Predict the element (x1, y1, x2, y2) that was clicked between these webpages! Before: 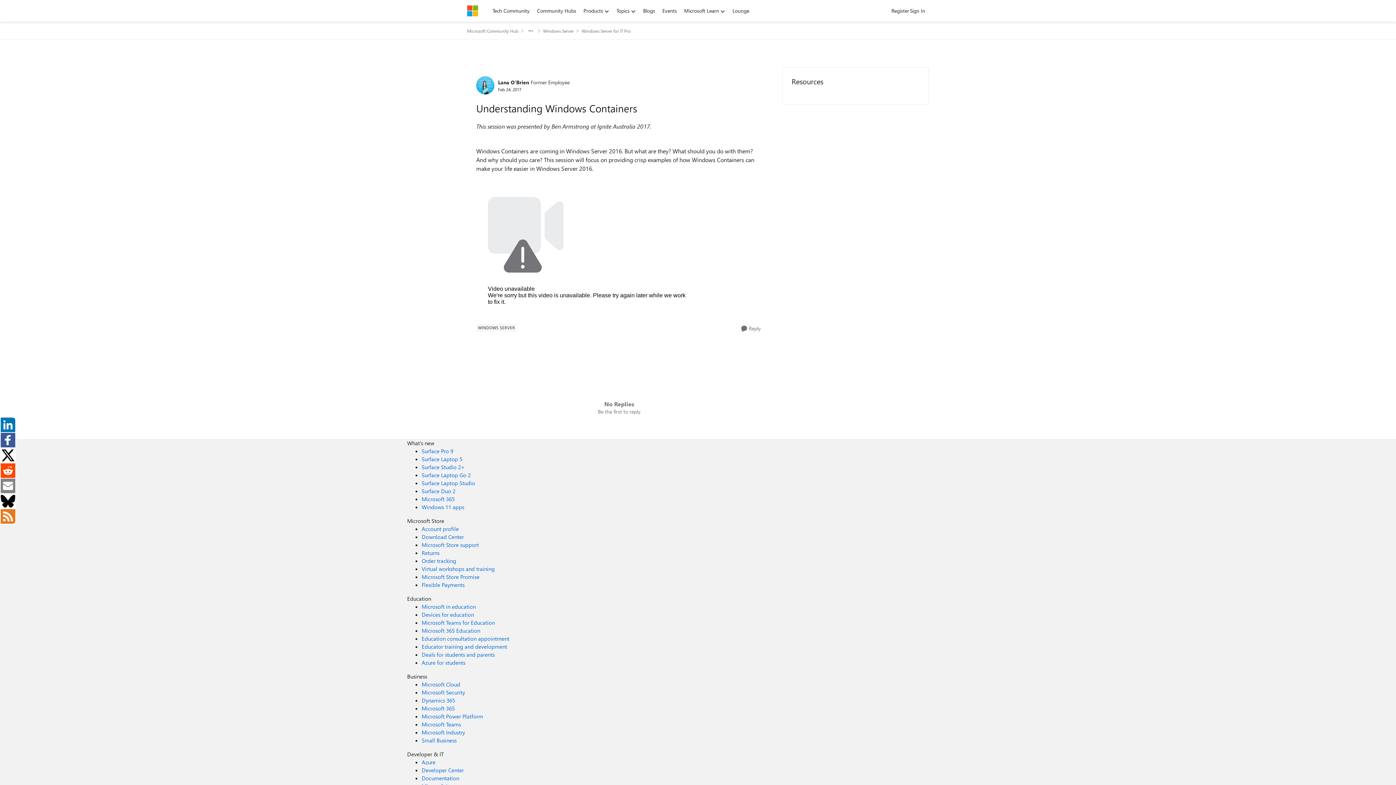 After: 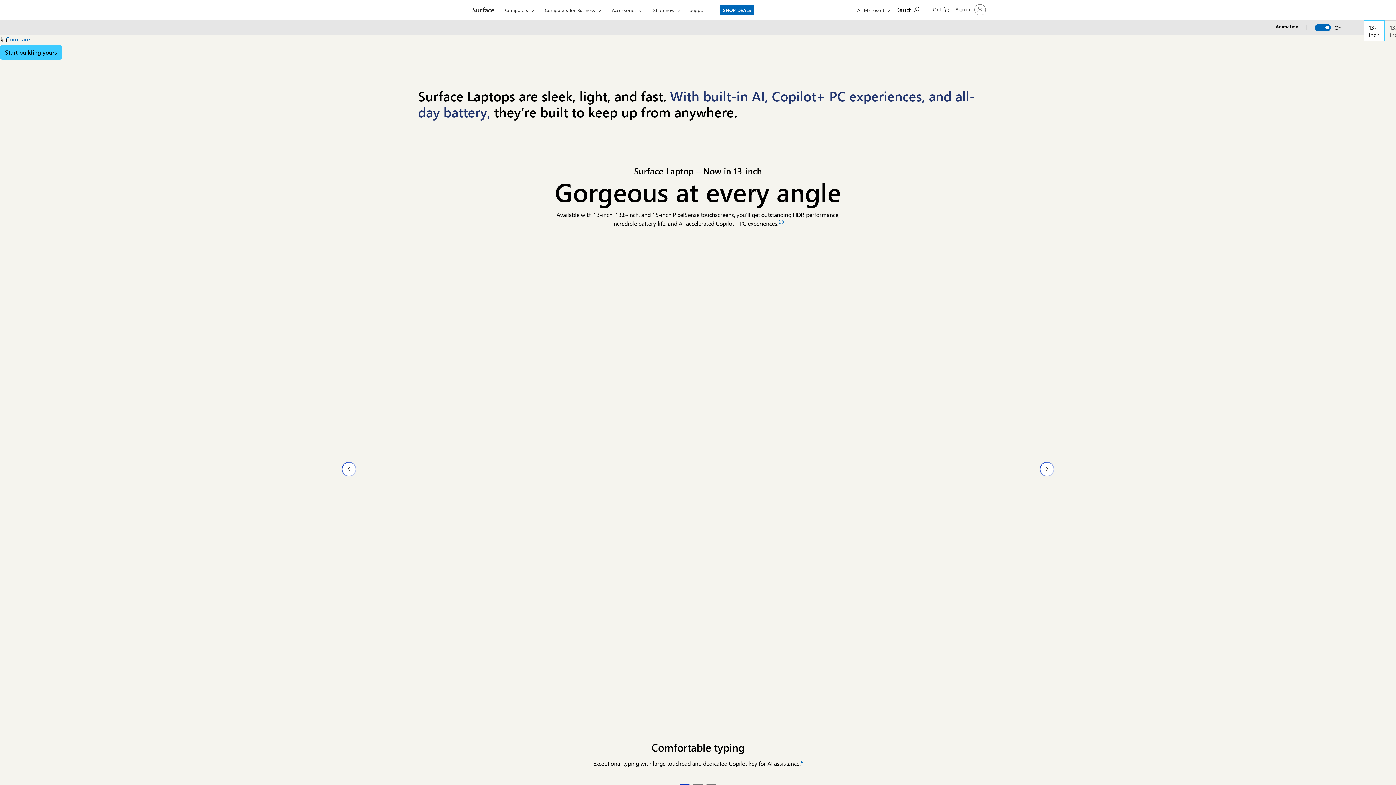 Action: label: Surface Laptop 5 What's new bbox: (421, 455, 462, 462)